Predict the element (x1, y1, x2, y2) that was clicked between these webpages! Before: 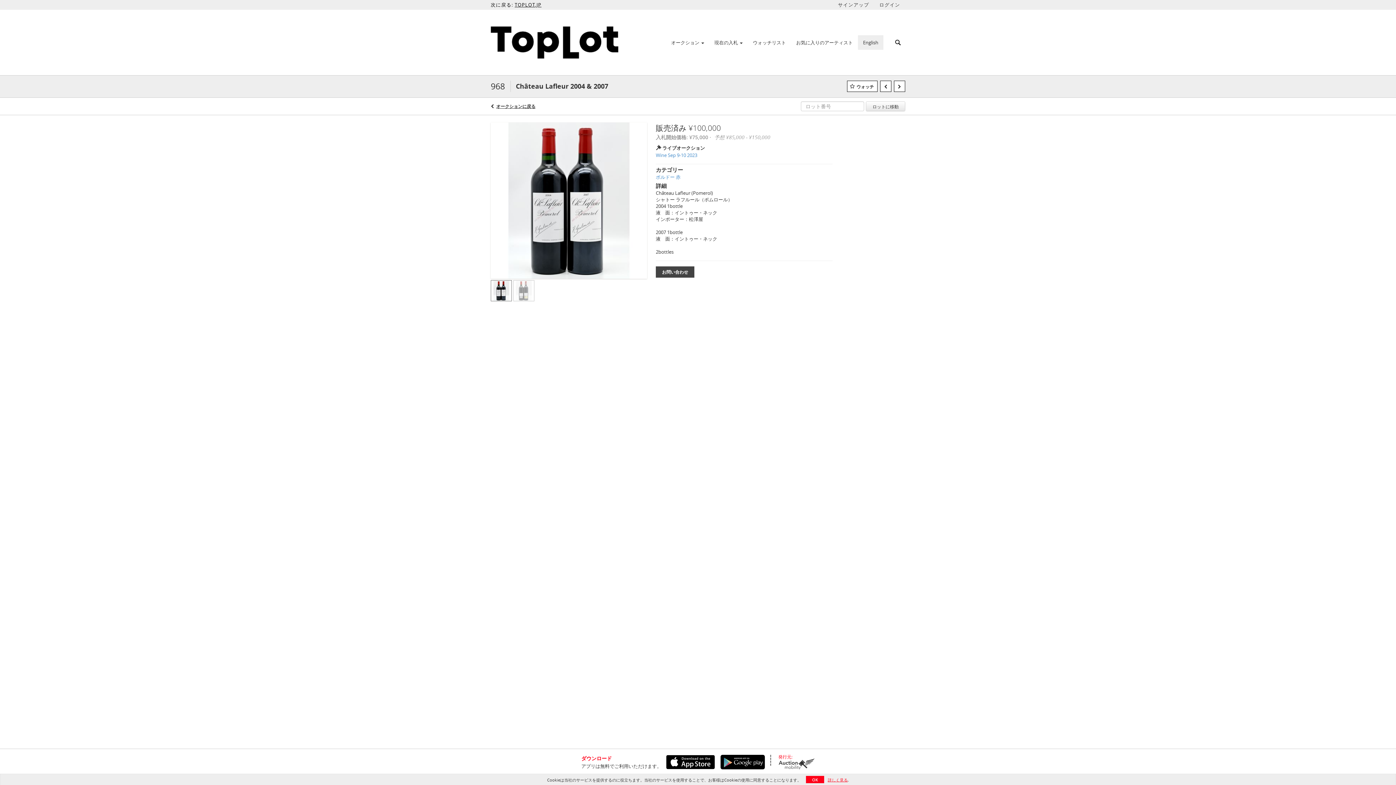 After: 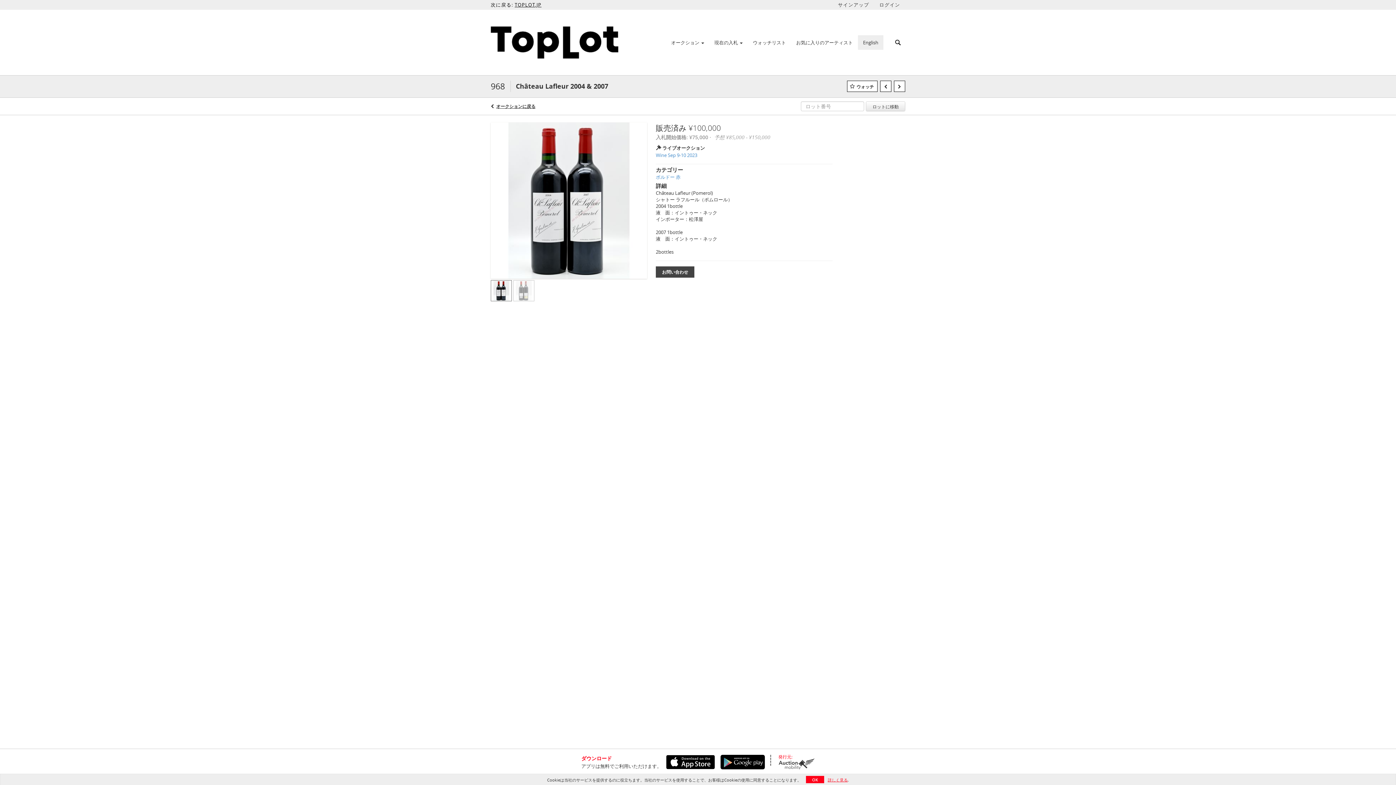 Action: label: TOPLOT.JP bbox: (514, 1, 541, 8)